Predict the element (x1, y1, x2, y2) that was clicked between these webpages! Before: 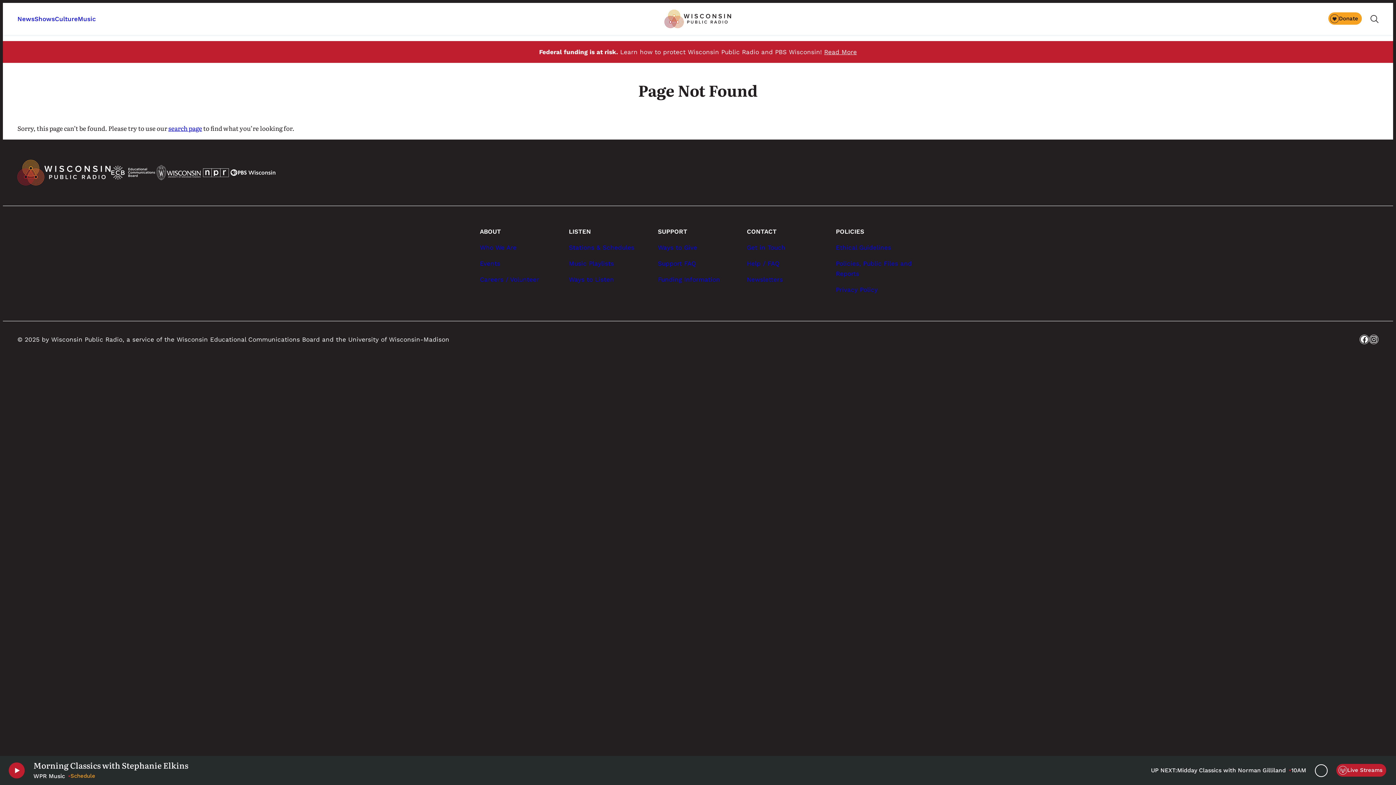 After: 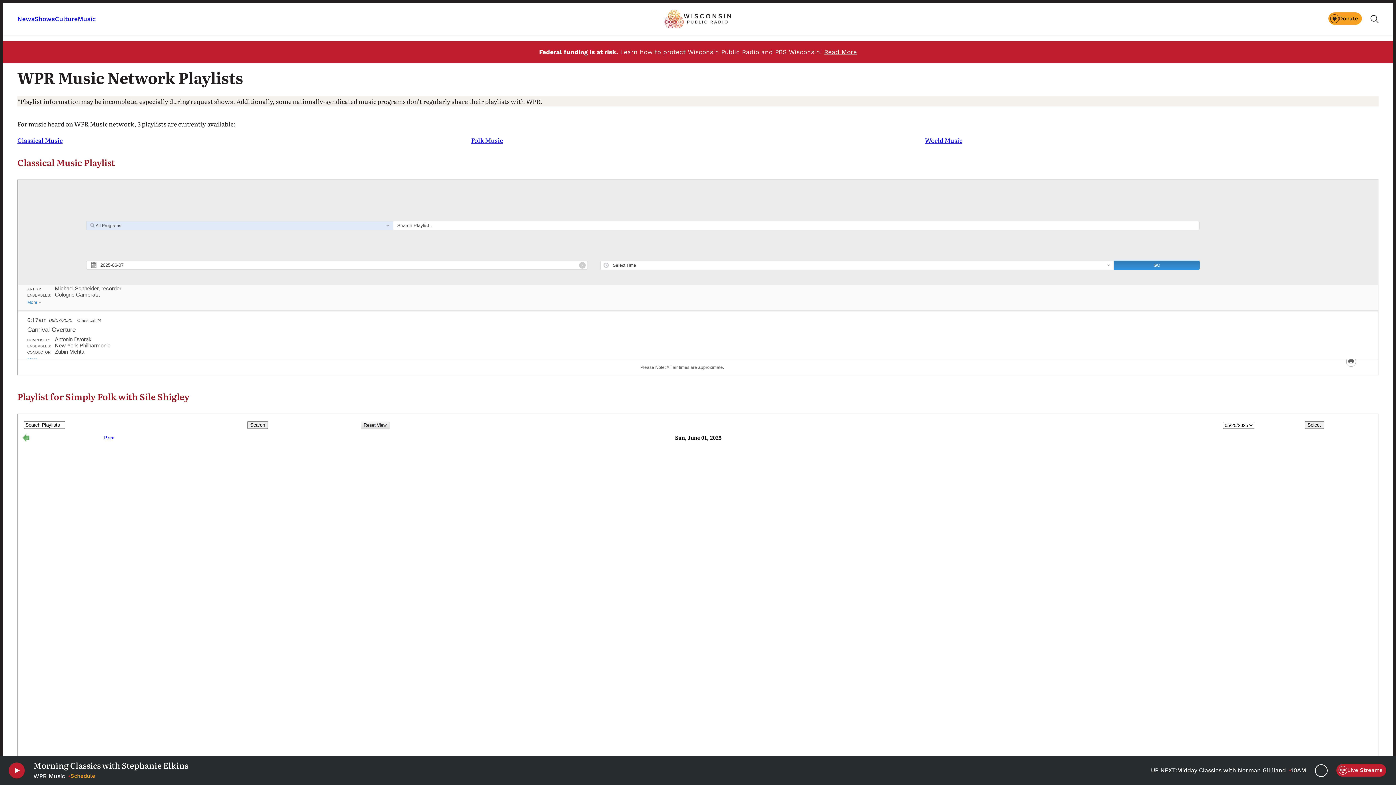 Action: label: Music Playlists bbox: (569, 258, 649, 268)